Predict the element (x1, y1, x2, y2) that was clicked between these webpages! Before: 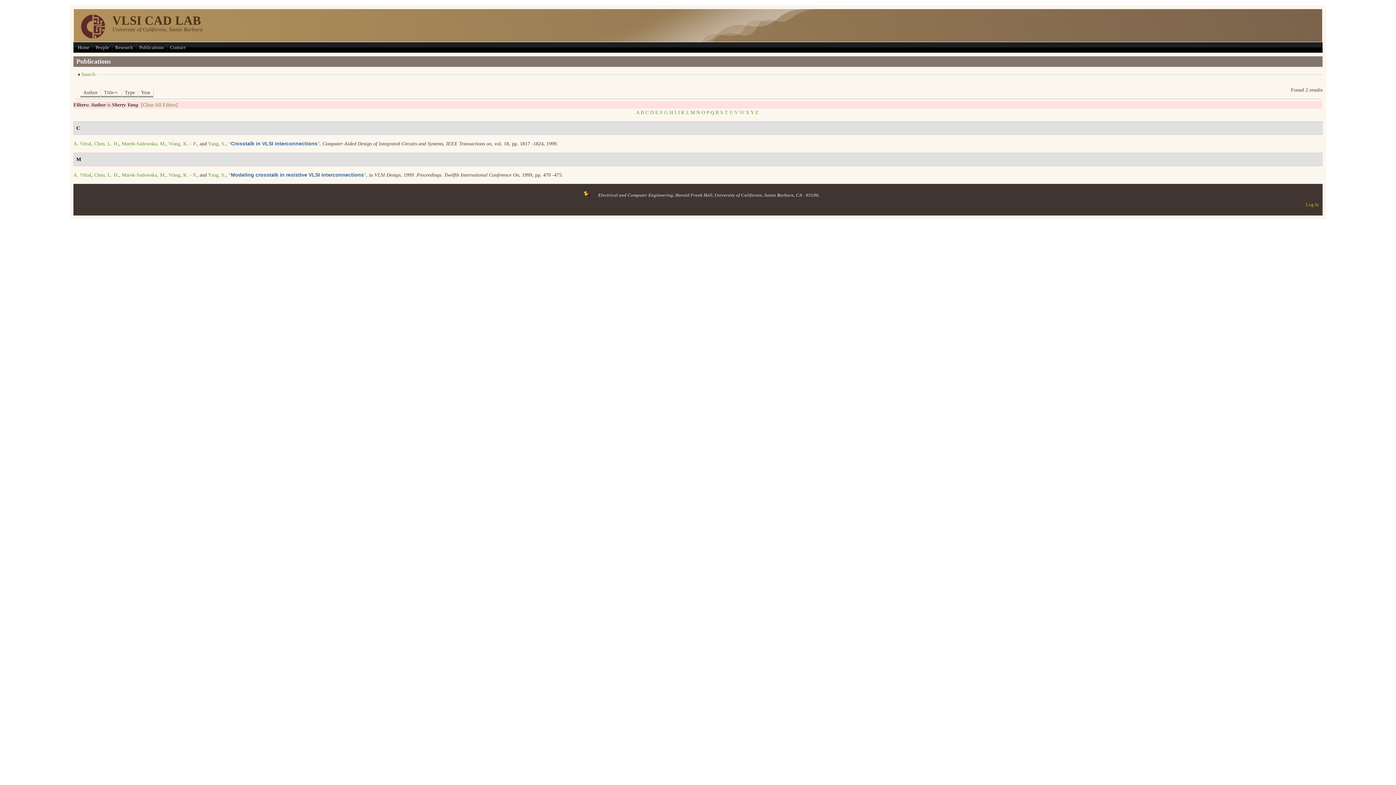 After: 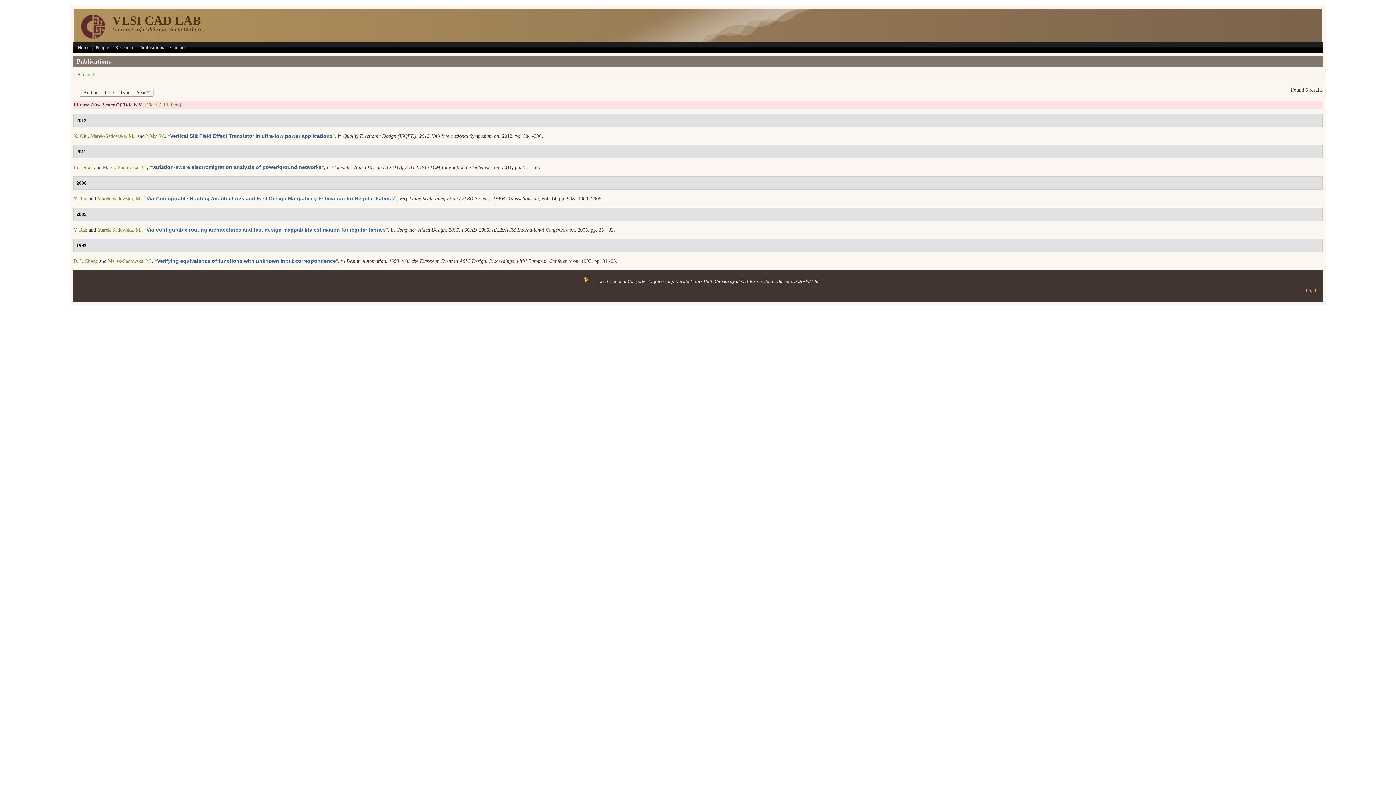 Action: bbox: (734, 109, 738, 115) label: V